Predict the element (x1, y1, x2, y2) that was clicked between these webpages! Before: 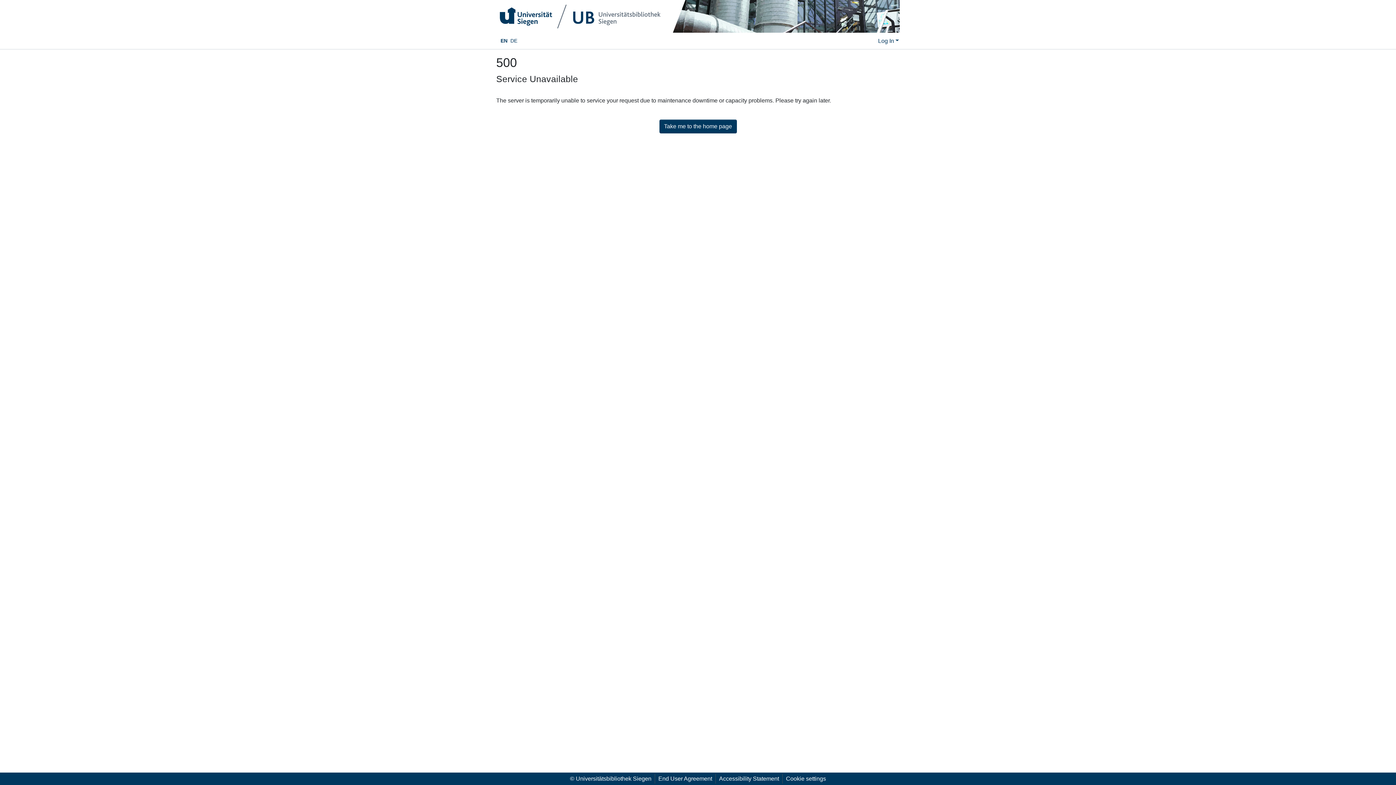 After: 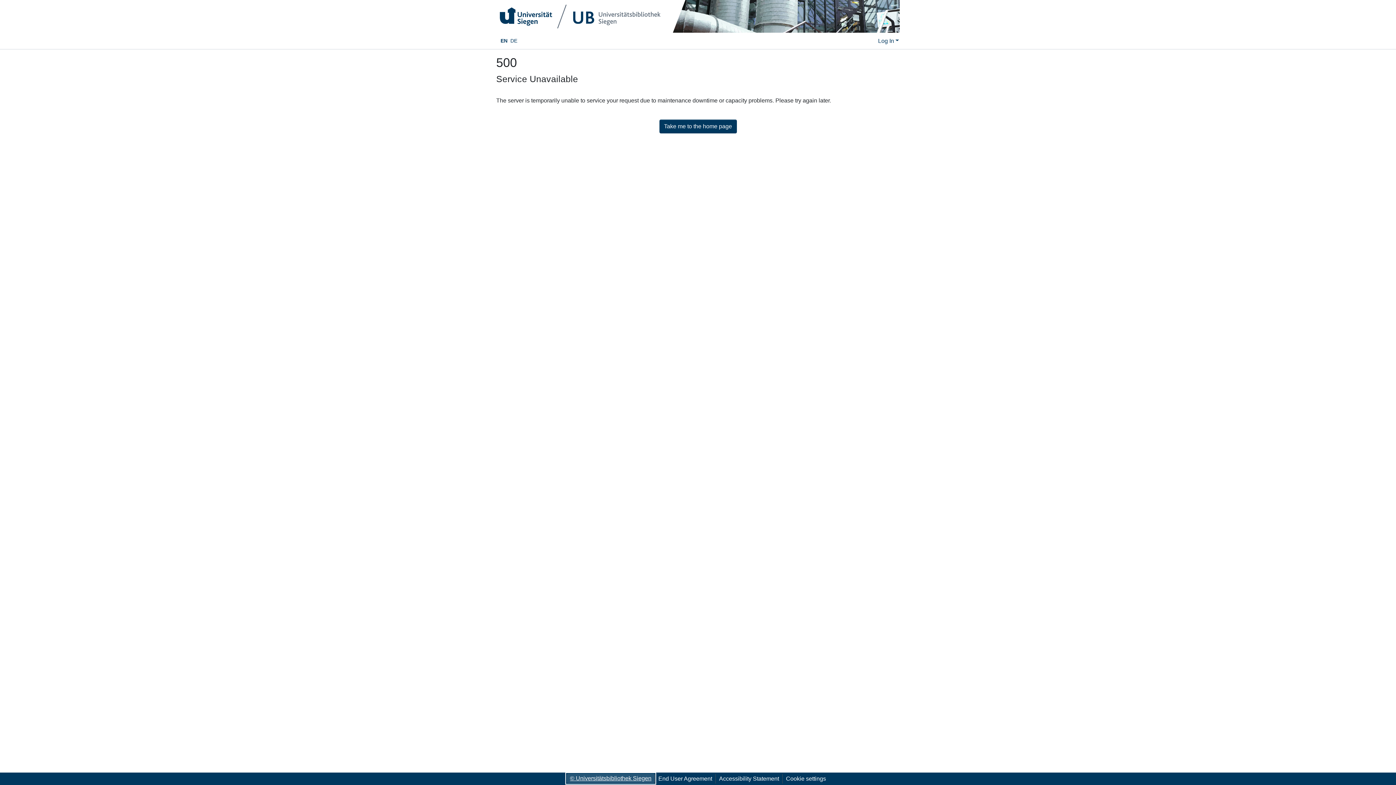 Action: bbox: (566, 774, 654, 784) label: © Universitätsbibliothek Siegen